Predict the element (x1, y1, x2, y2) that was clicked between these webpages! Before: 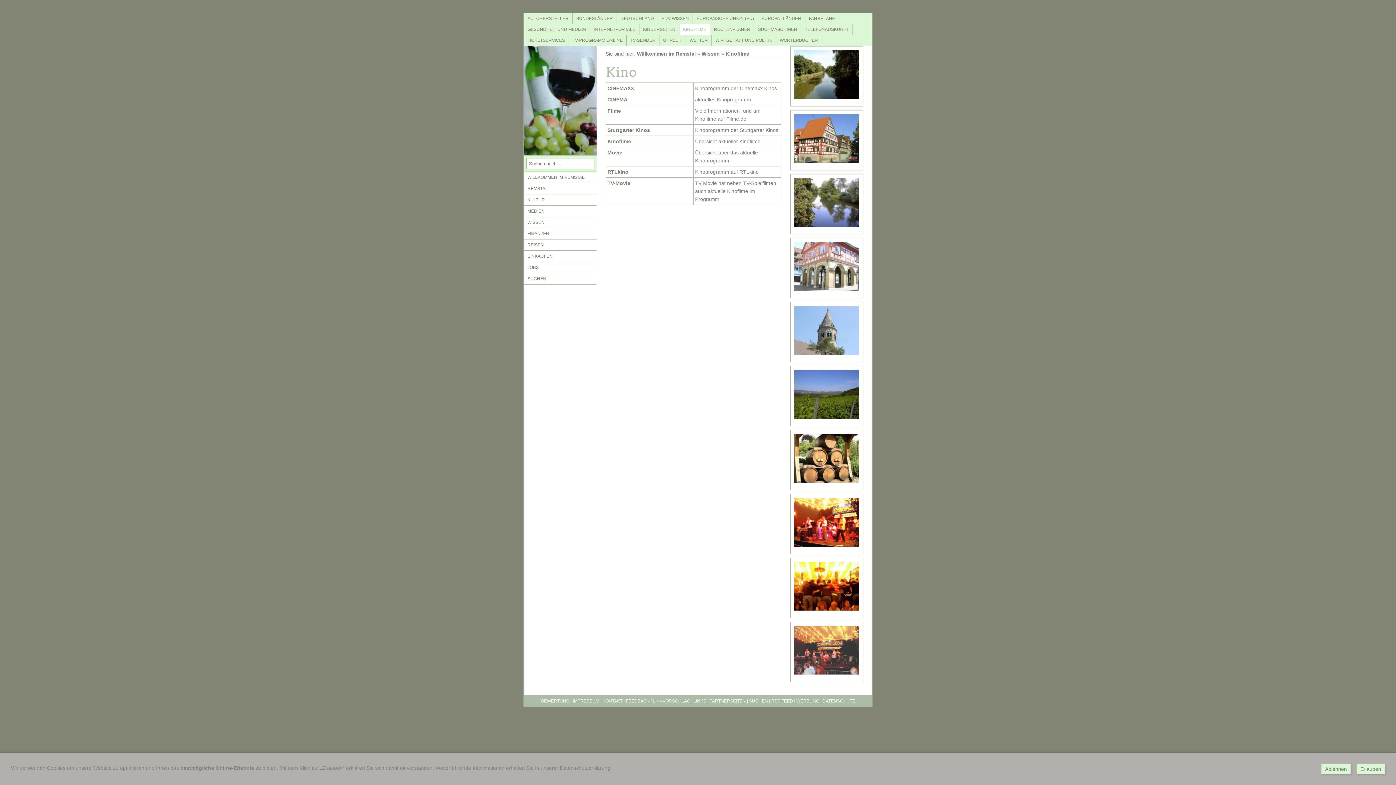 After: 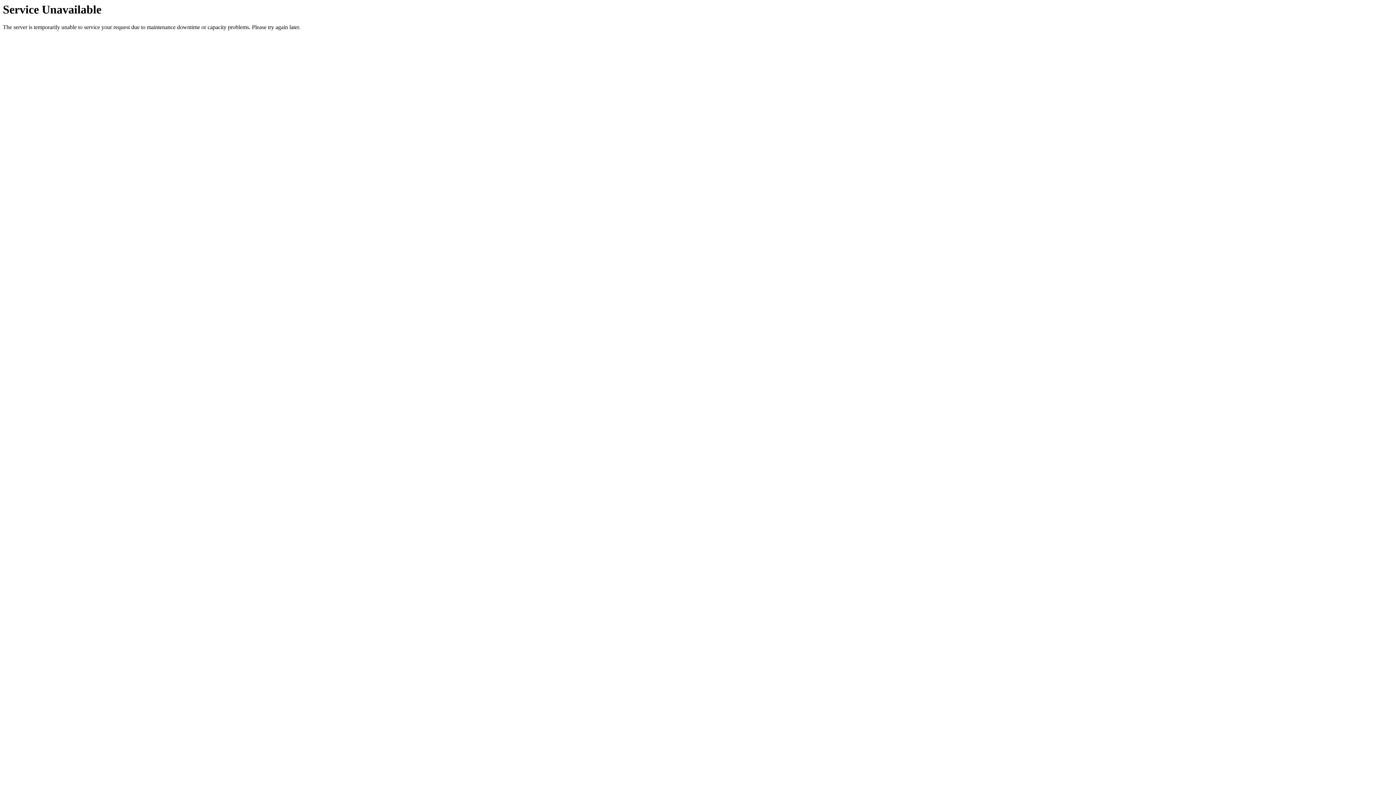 Action: label: WERBUNG bbox: (796, 698, 819, 704)